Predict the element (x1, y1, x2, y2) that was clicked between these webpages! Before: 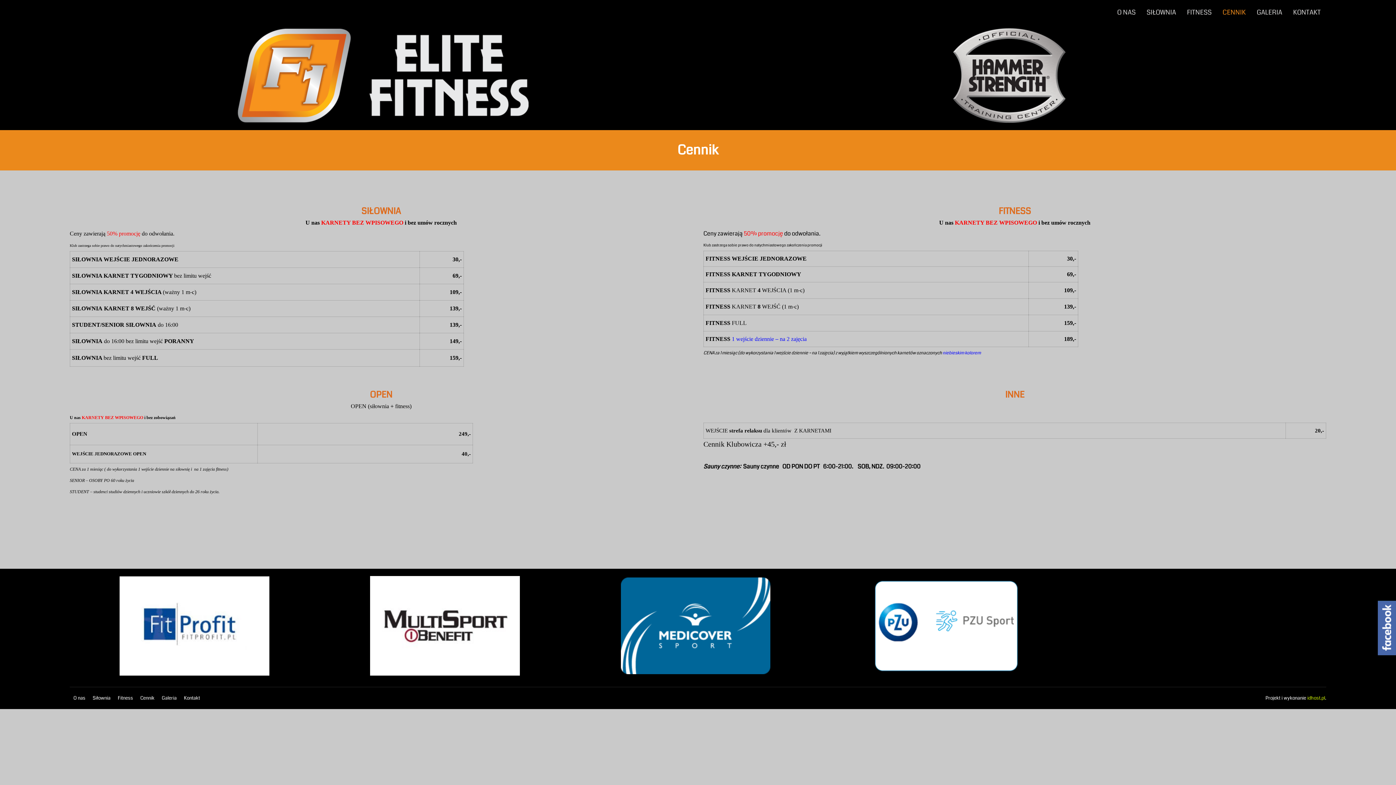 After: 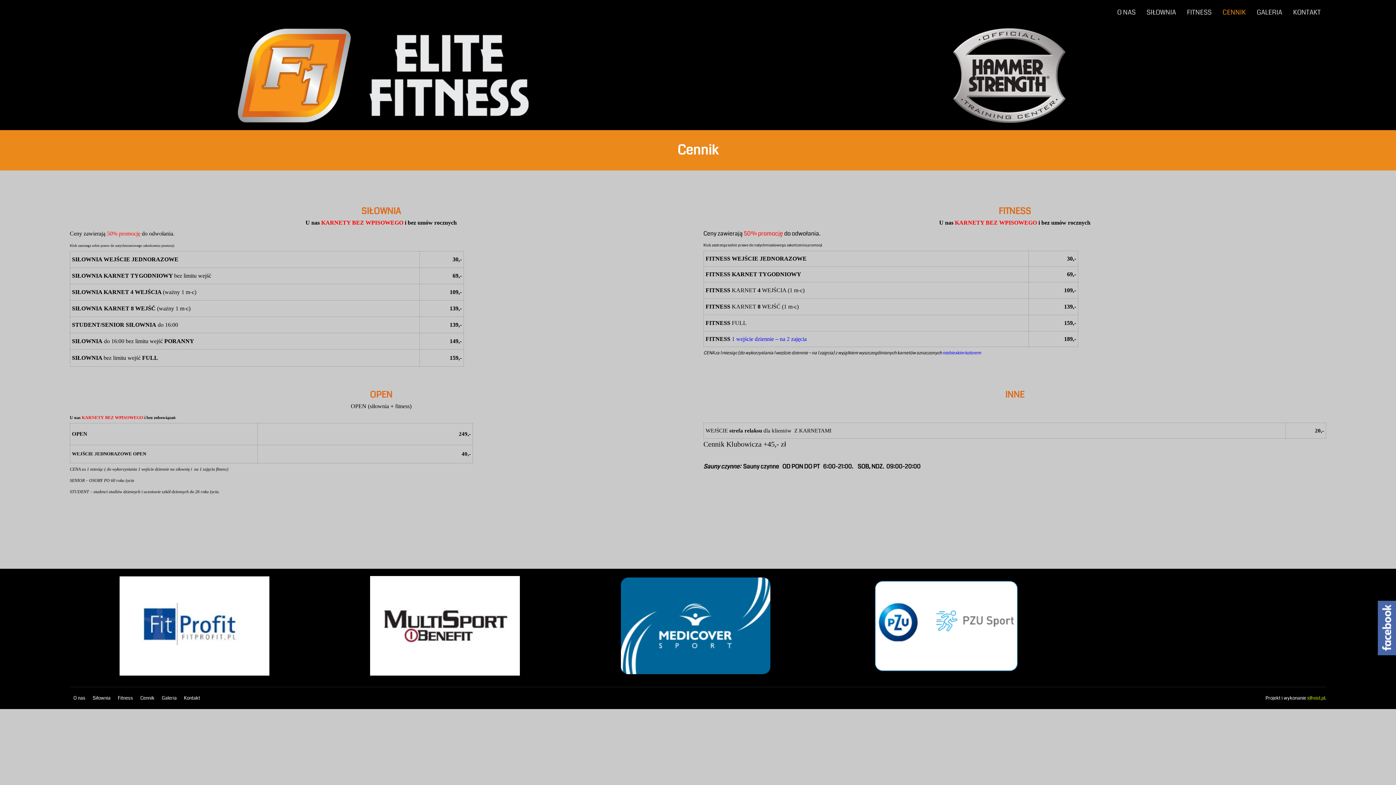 Action: bbox: (1307, 695, 1325, 701) label: idhost.pl